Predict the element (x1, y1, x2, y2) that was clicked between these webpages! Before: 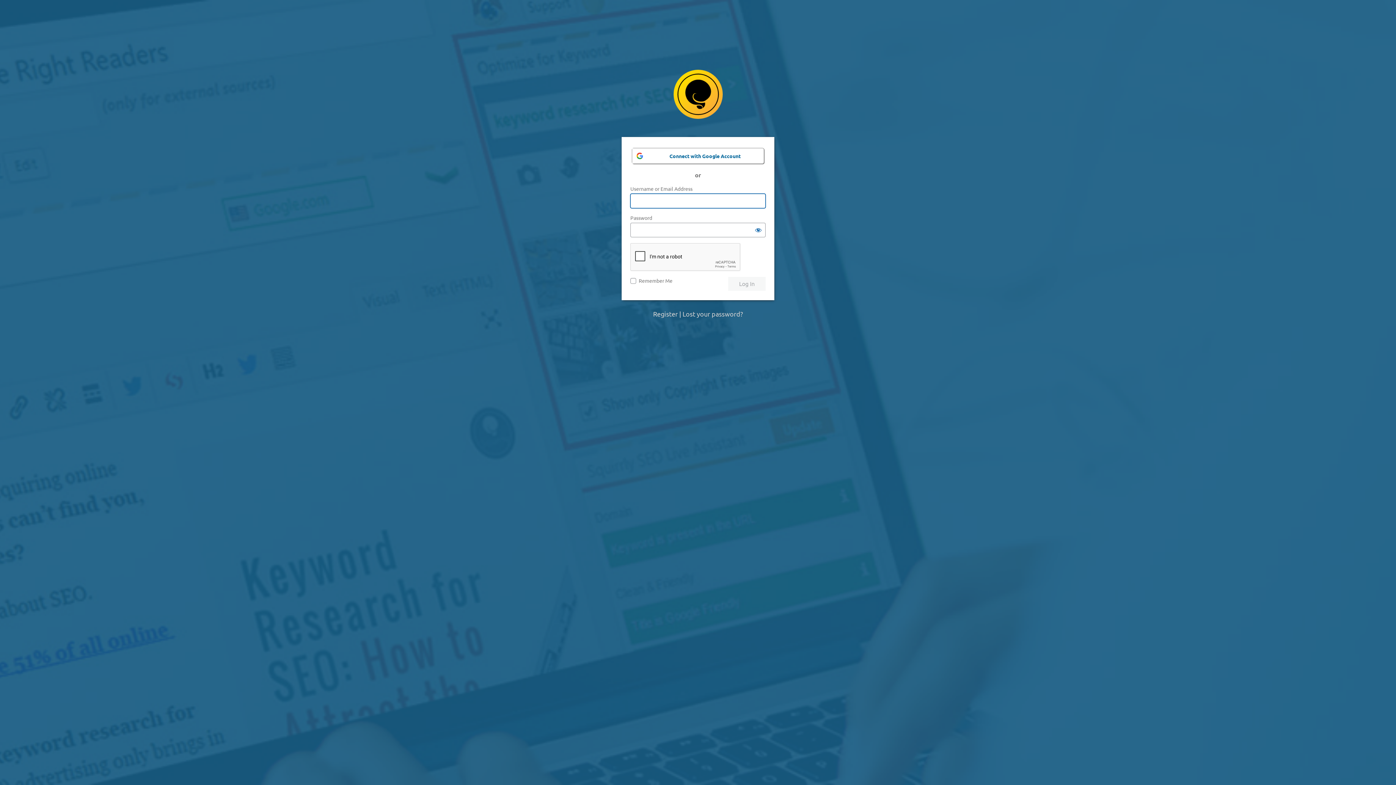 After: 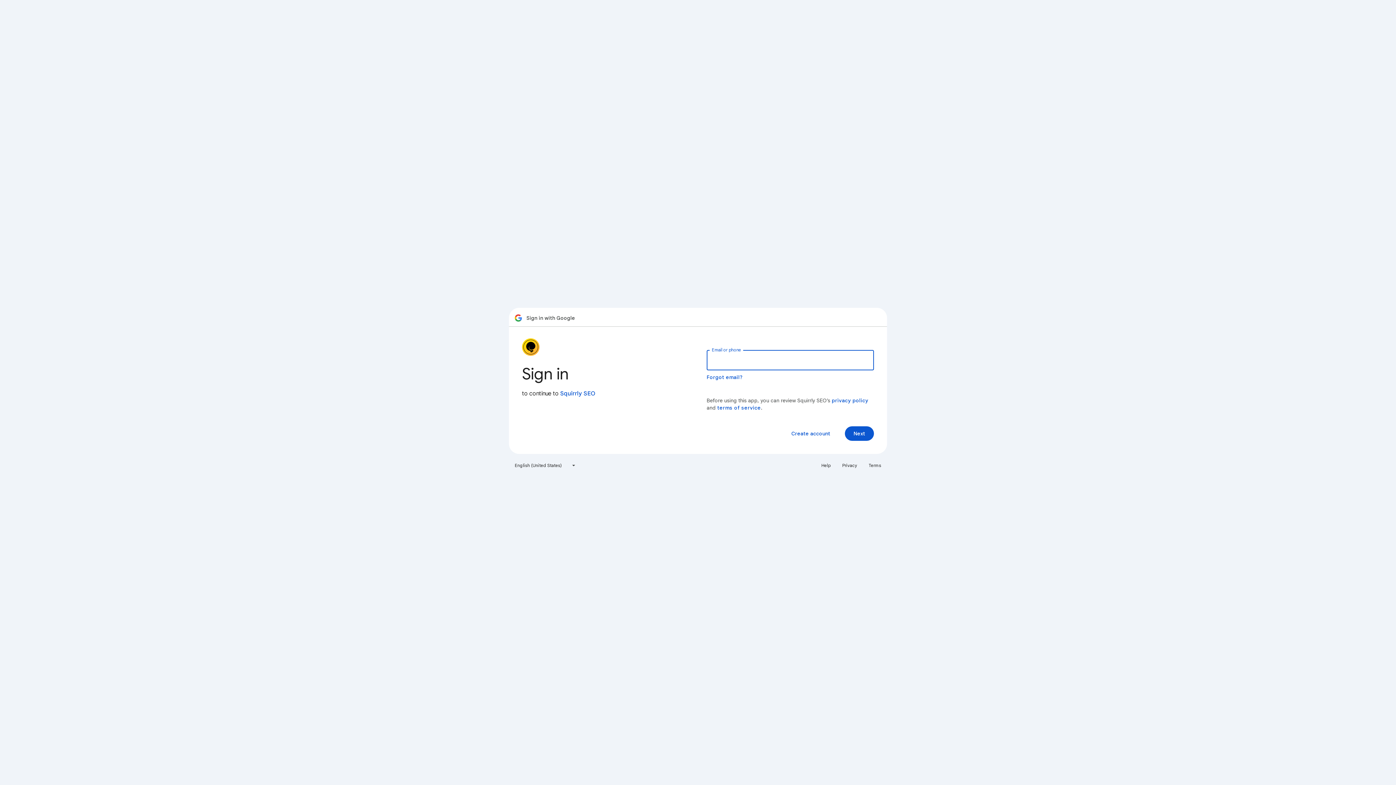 Action: bbox: (632, 148, 764, 164) label: Connect with Google Account